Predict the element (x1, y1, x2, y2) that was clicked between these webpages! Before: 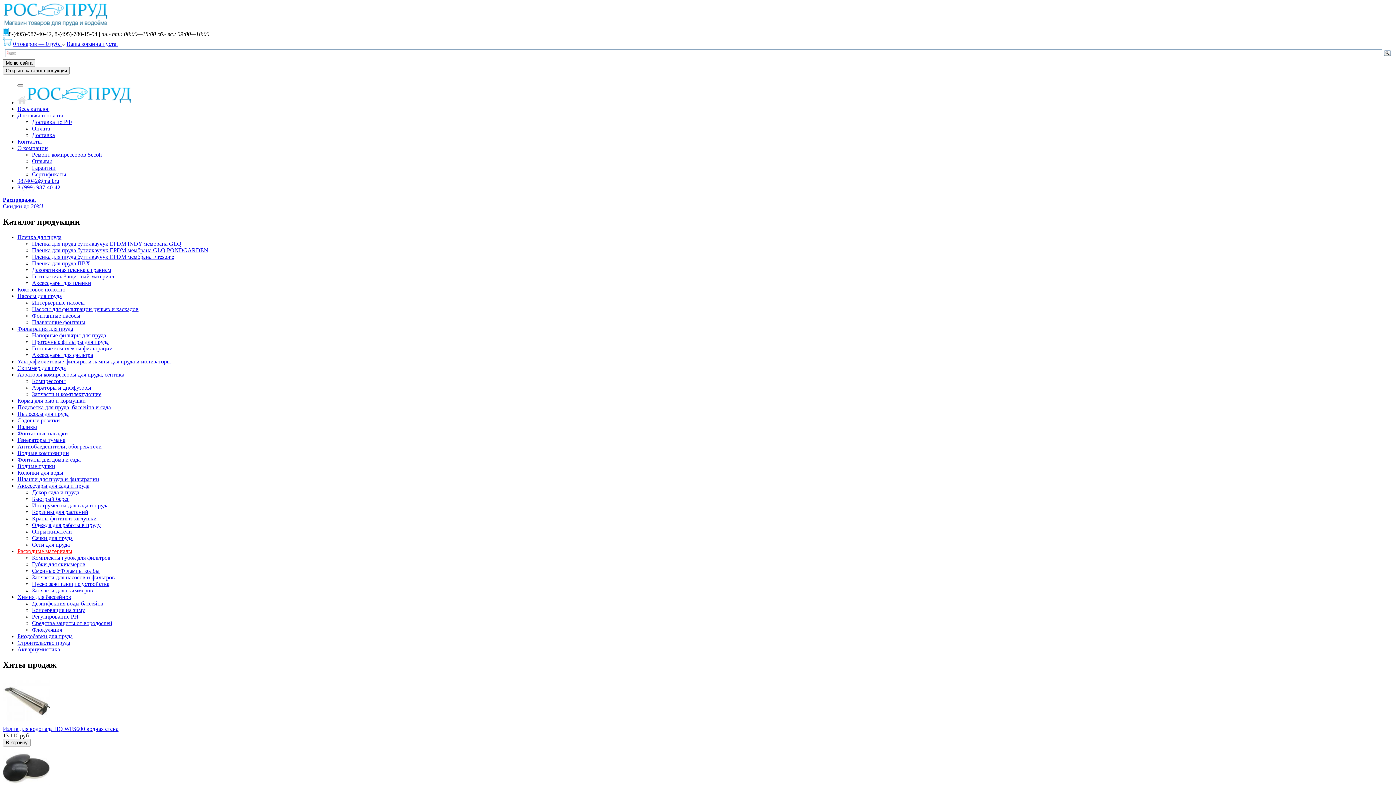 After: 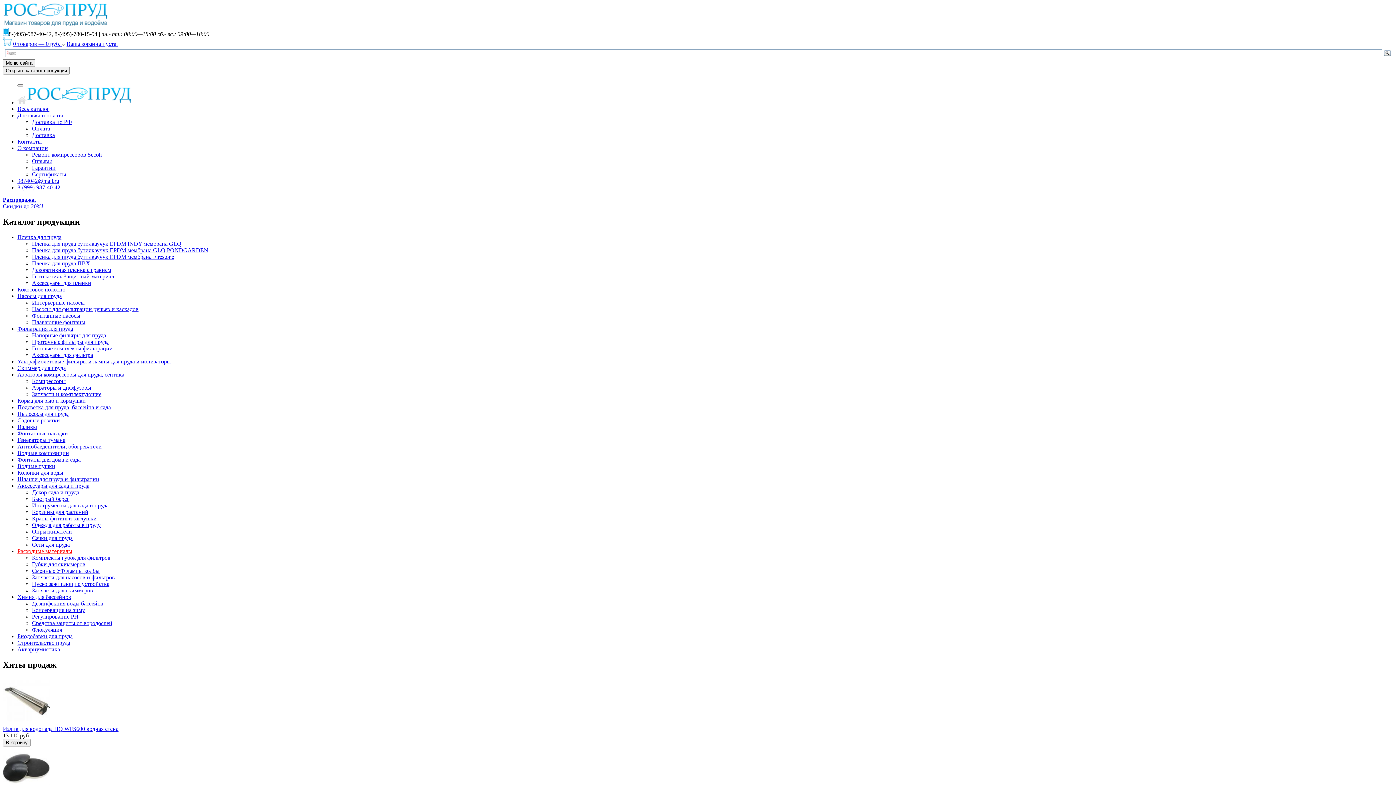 Action: bbox: (17, 633, 72, 639) label: Биодобавки для пруда